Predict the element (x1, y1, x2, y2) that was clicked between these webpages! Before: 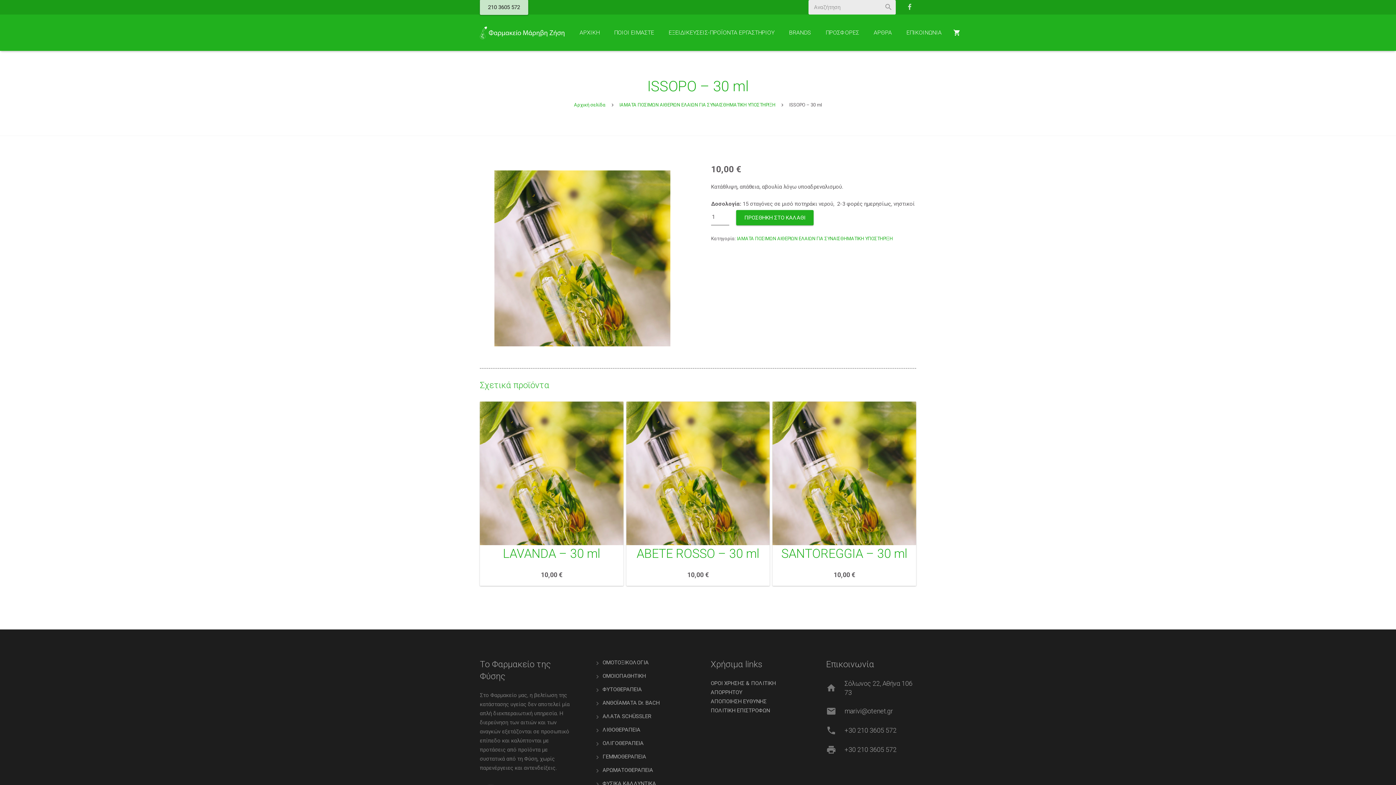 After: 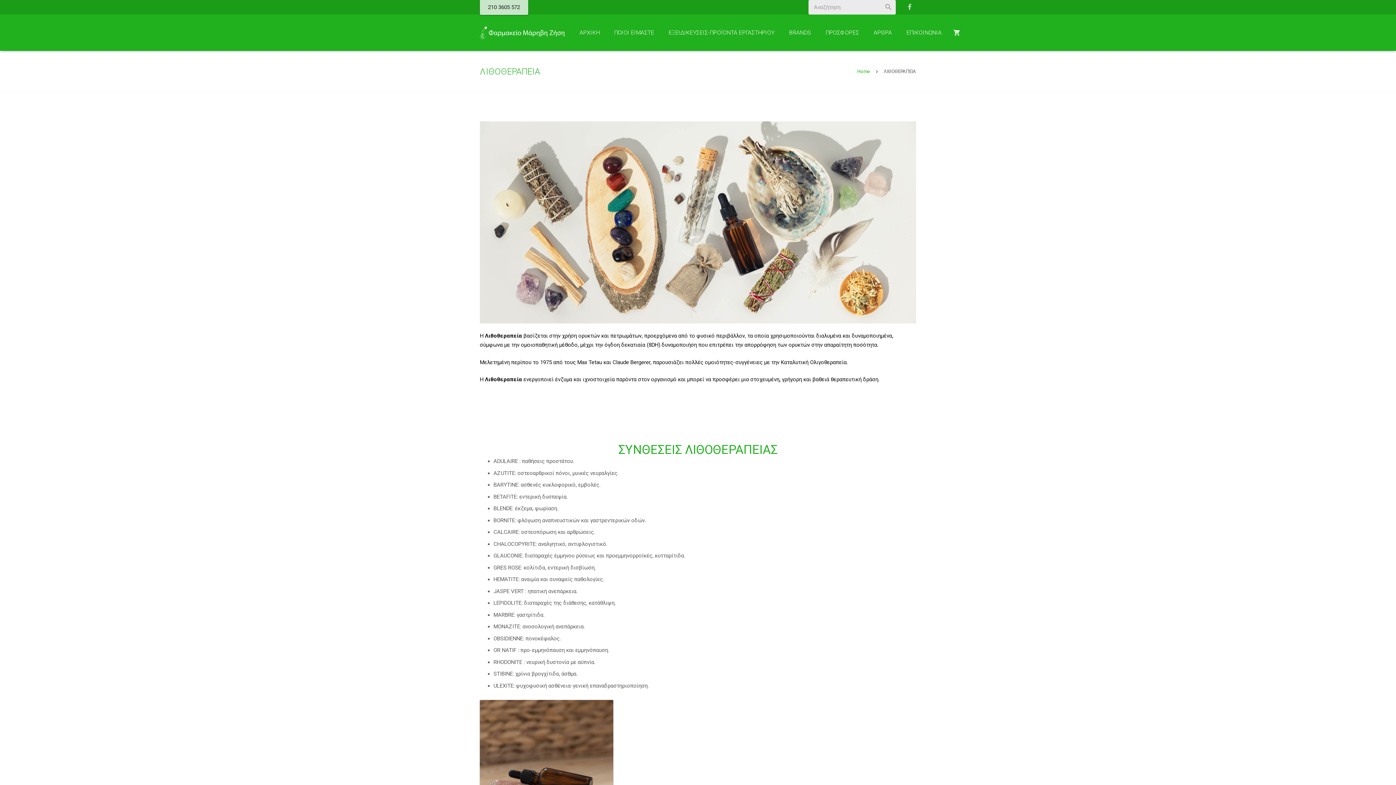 Action: bbox: (602, 726, 640, 733) label: ΛΙΘΟΘΕΡΑΠΕΙΑ